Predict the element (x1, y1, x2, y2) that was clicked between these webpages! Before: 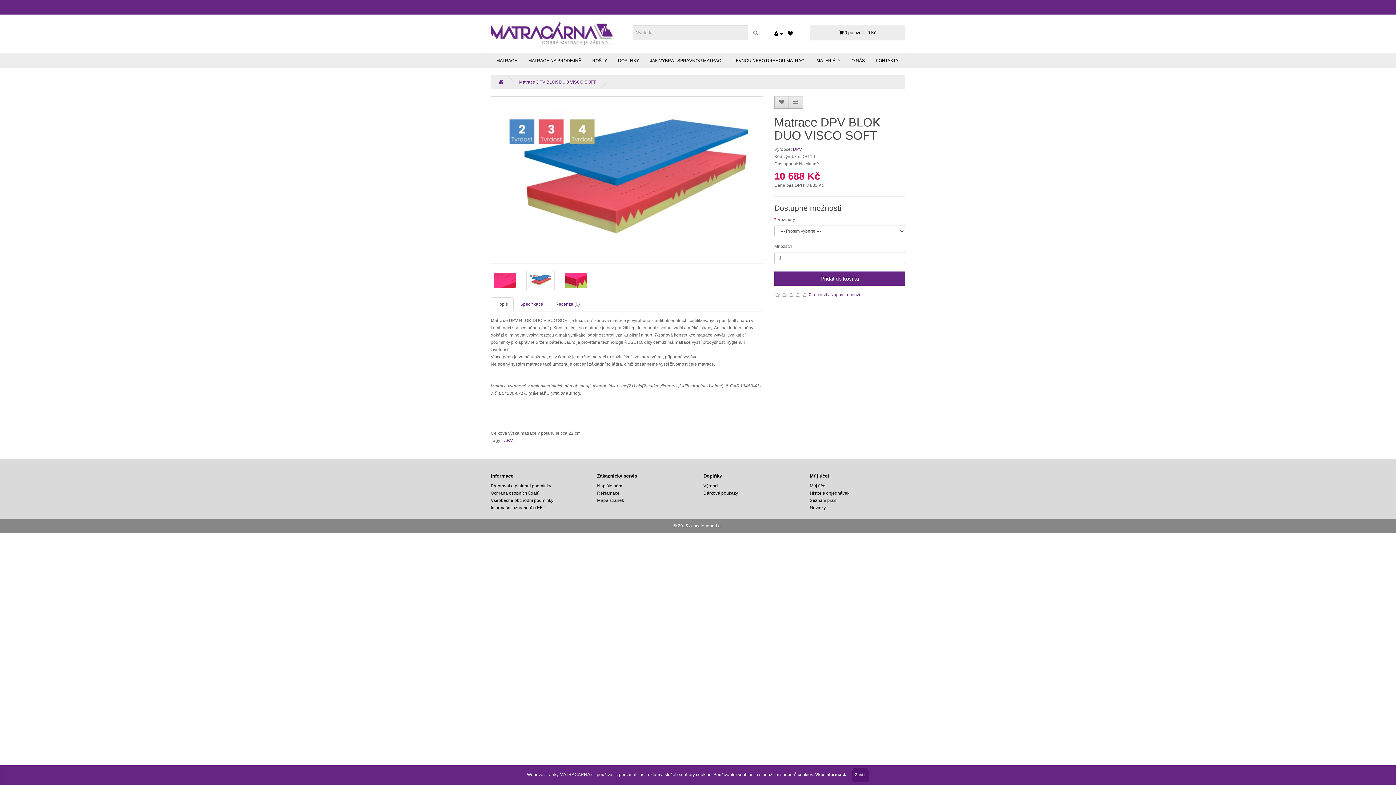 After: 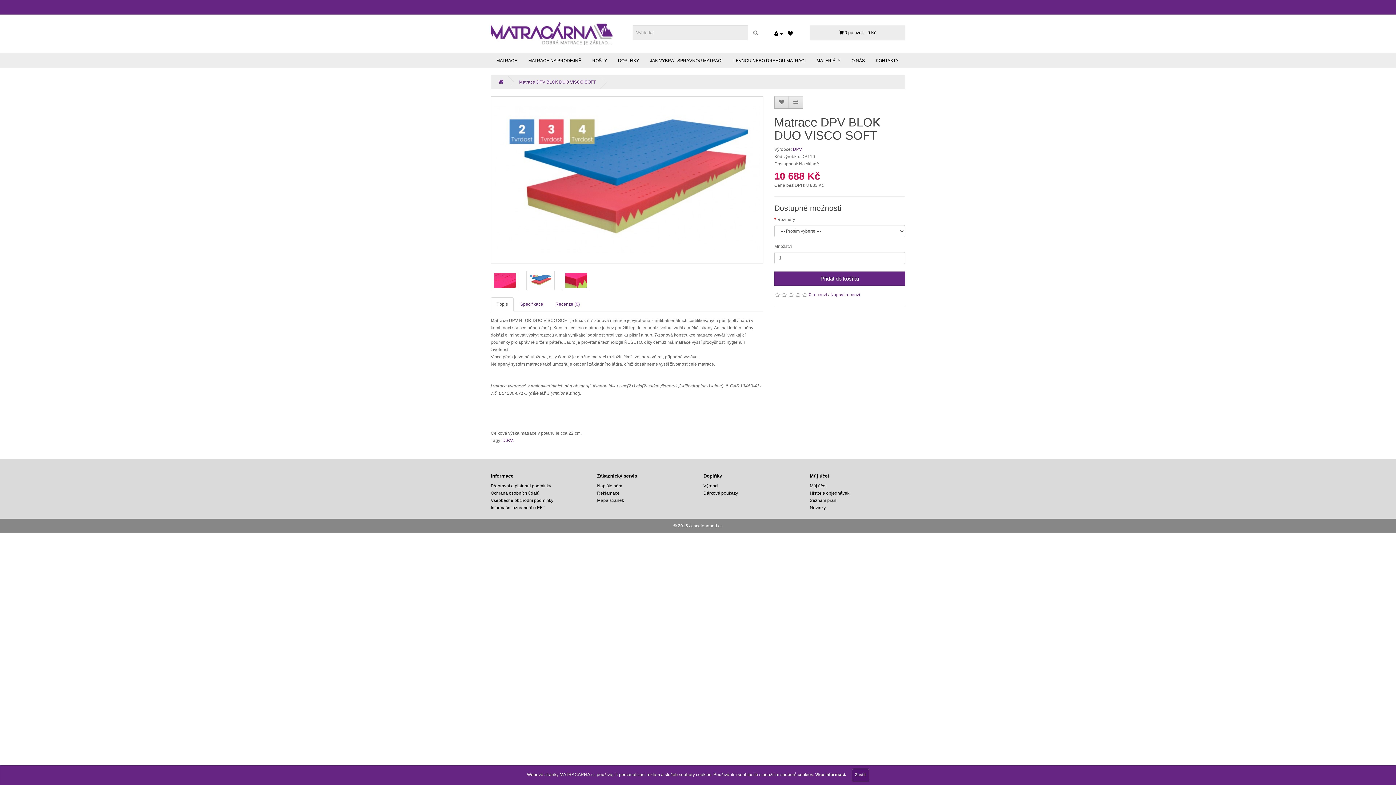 Action: bbox: (519, 79, 596, 84) label: Matrace DPV BLOK DUO VISCO SOFT